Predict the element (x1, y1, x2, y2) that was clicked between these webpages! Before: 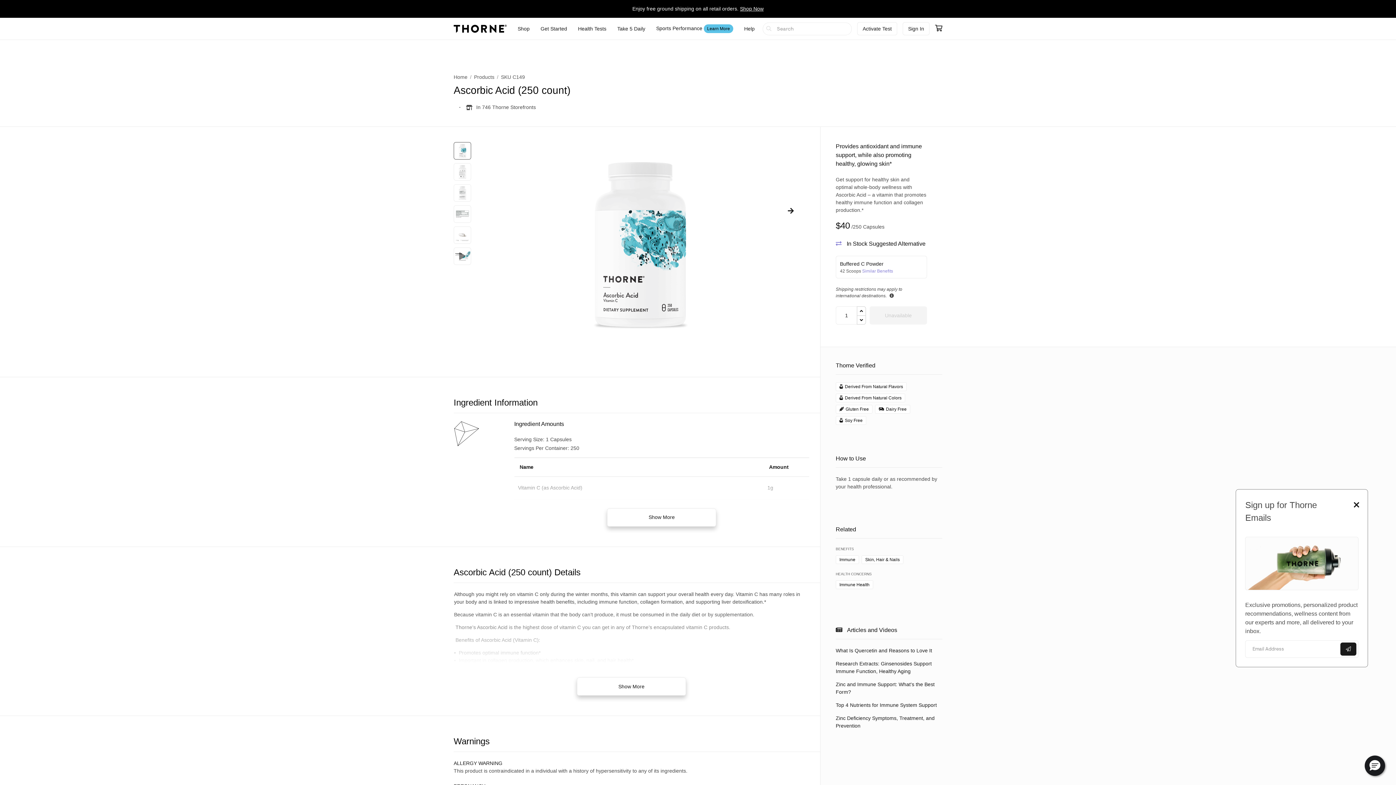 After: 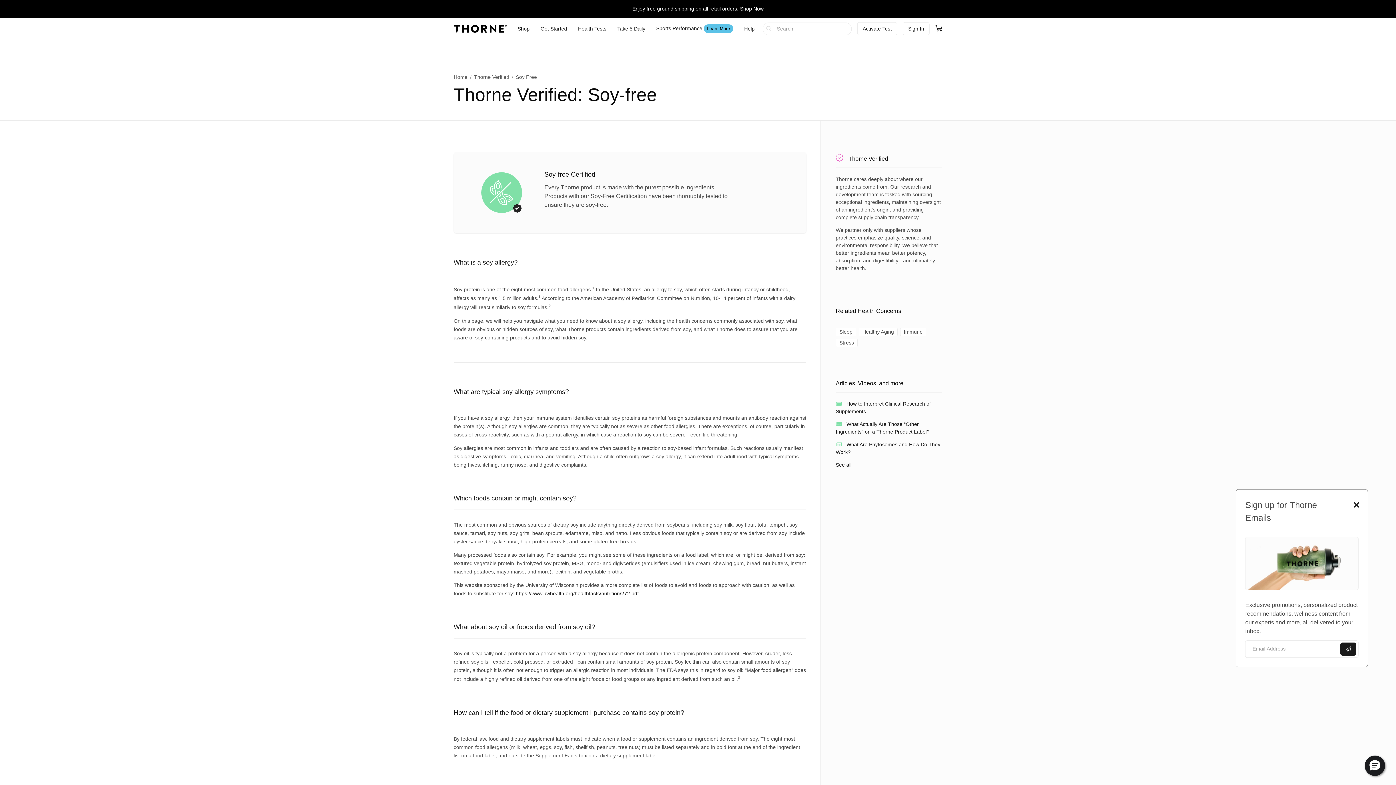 Action: label: Soy Free bbox: (836, 416, 866, 425)